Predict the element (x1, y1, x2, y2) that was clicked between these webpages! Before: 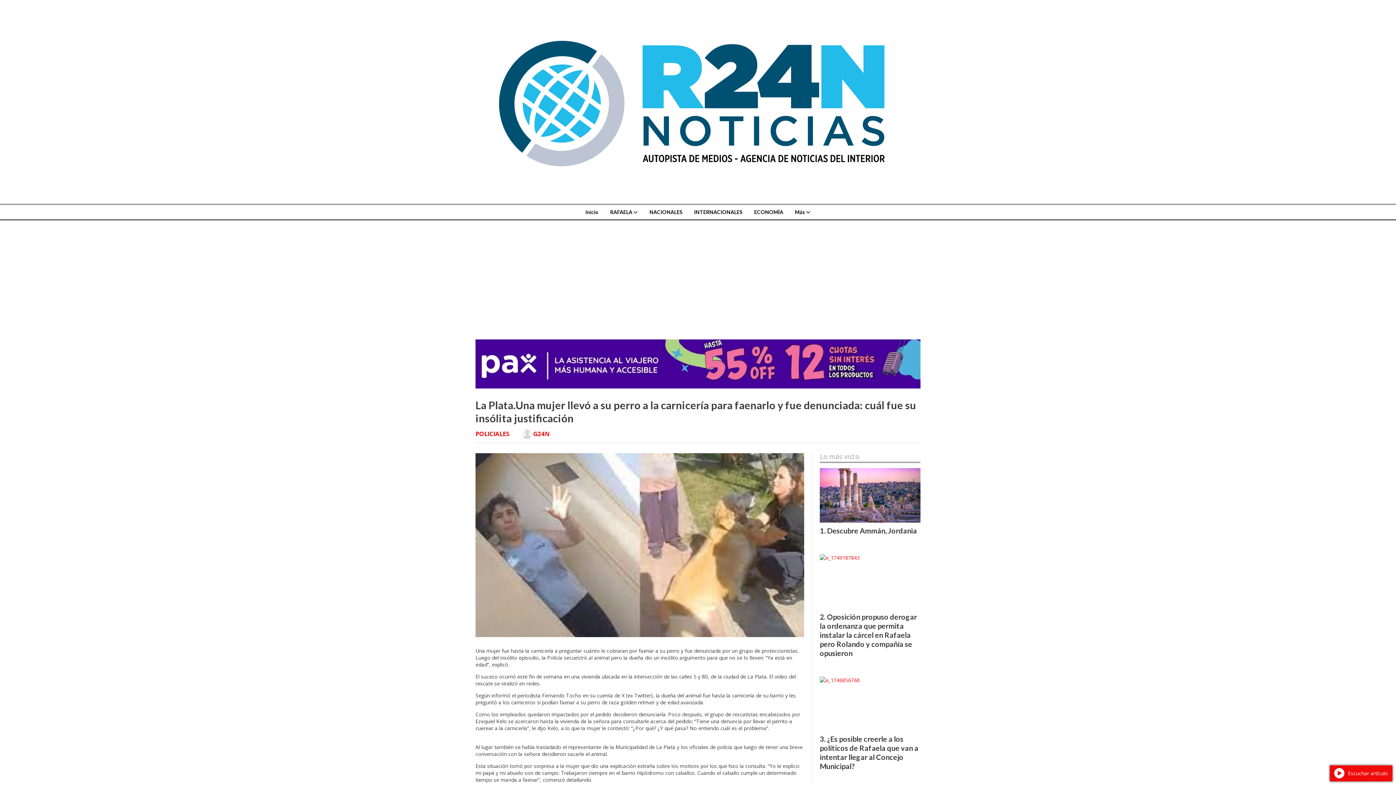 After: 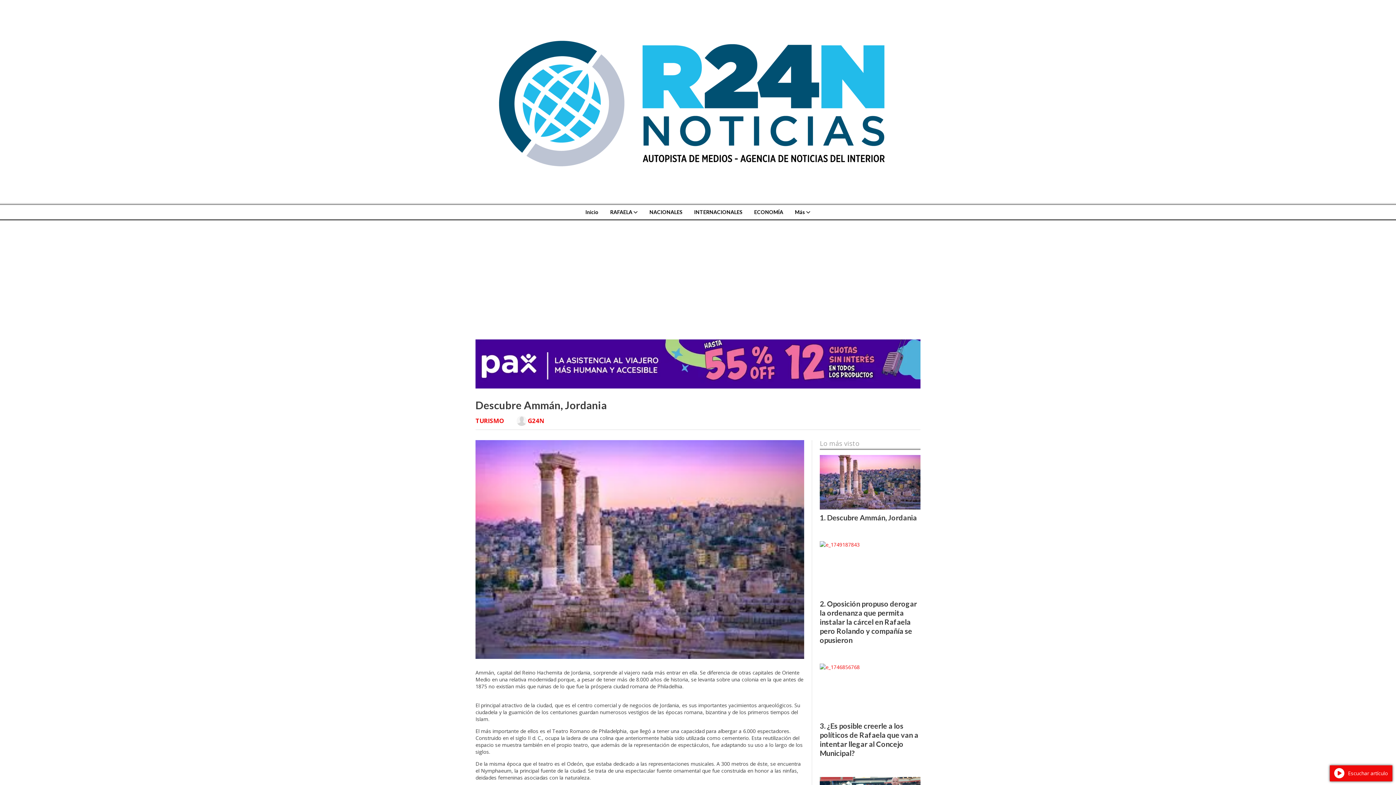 Action: label: Descubre Ammán, Jordania bbox: (827, 526, 917, 535)